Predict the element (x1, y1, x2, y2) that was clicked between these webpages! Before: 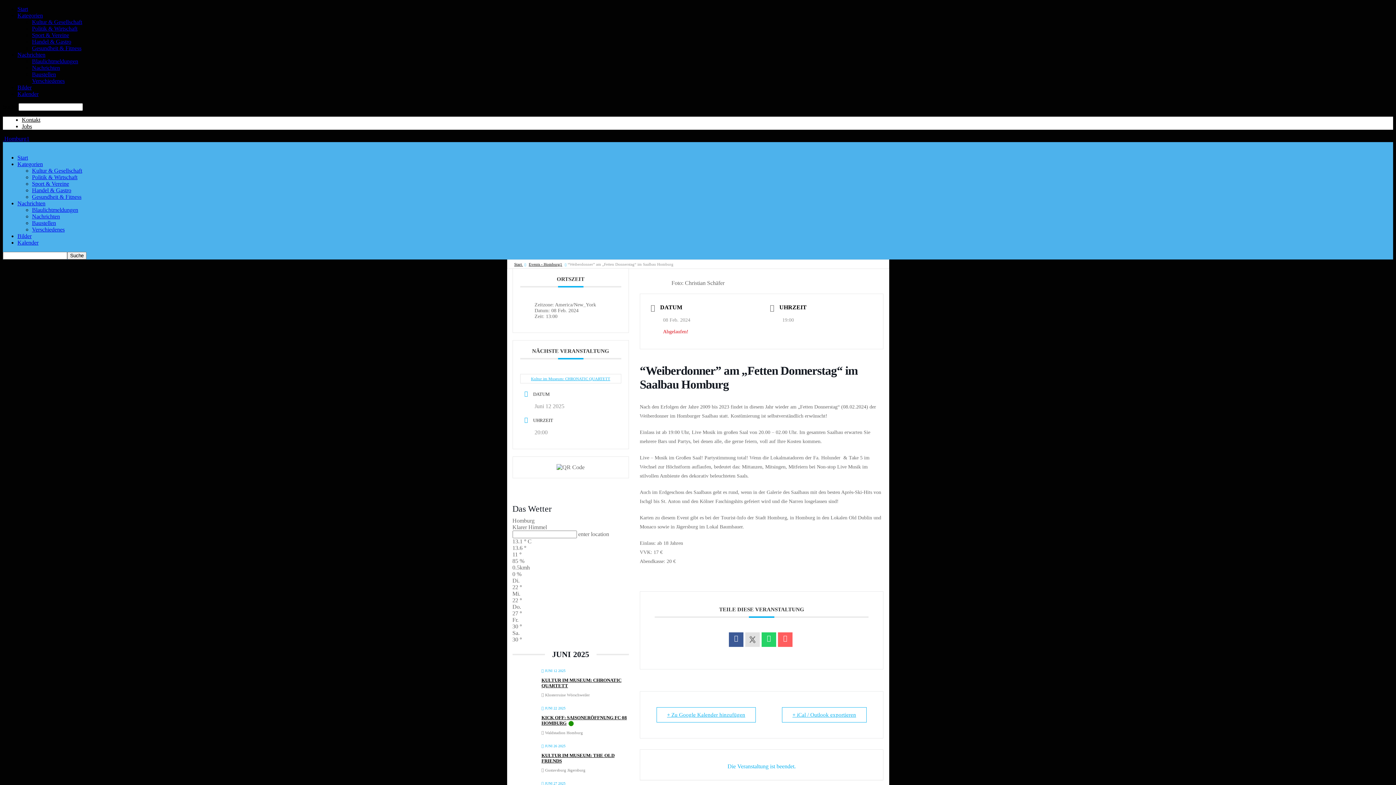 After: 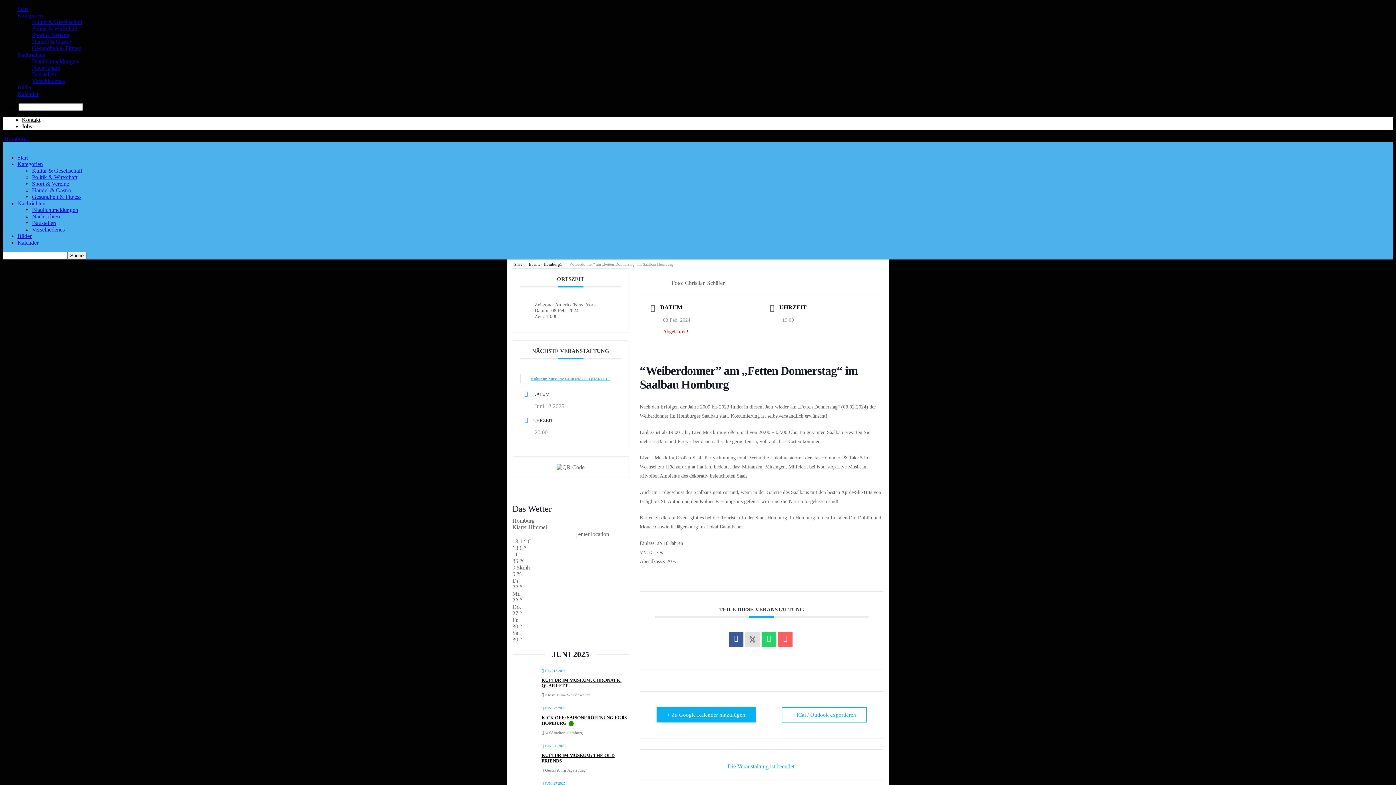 Action: bbox: (656, 707, 755, 722) label: + Zu Google Kalender hinzufügen